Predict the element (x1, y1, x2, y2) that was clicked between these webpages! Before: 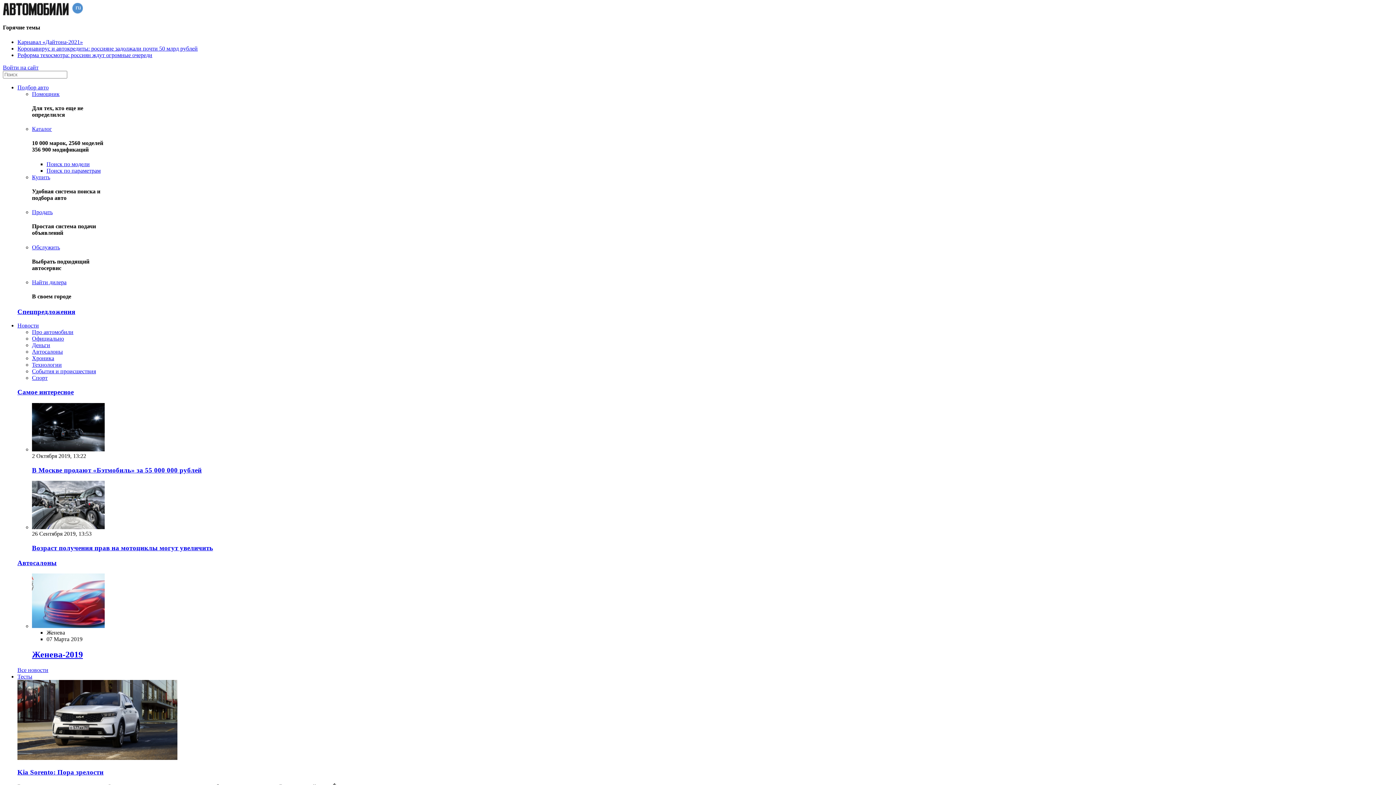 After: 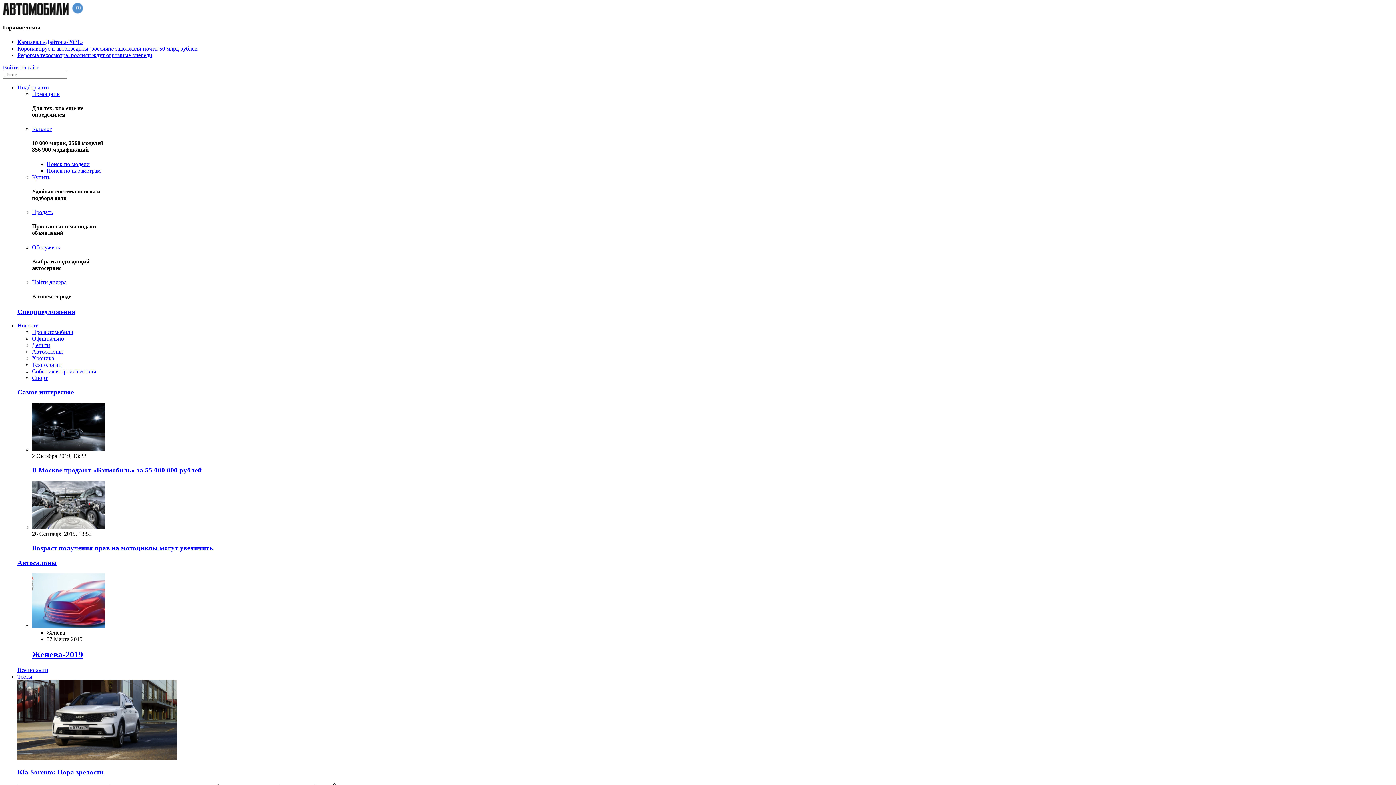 Action: bbox: (17, 559, 56, 566) label: Автосалоны